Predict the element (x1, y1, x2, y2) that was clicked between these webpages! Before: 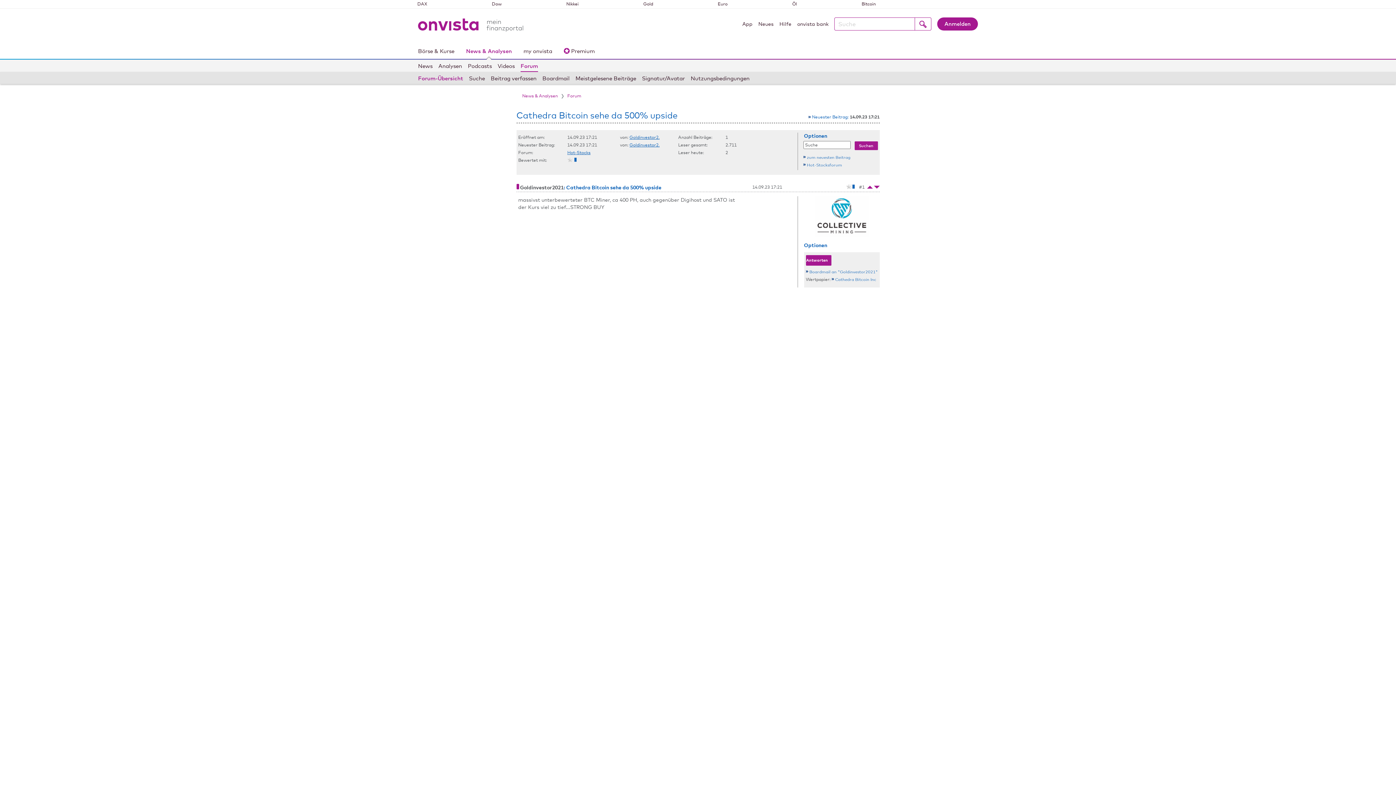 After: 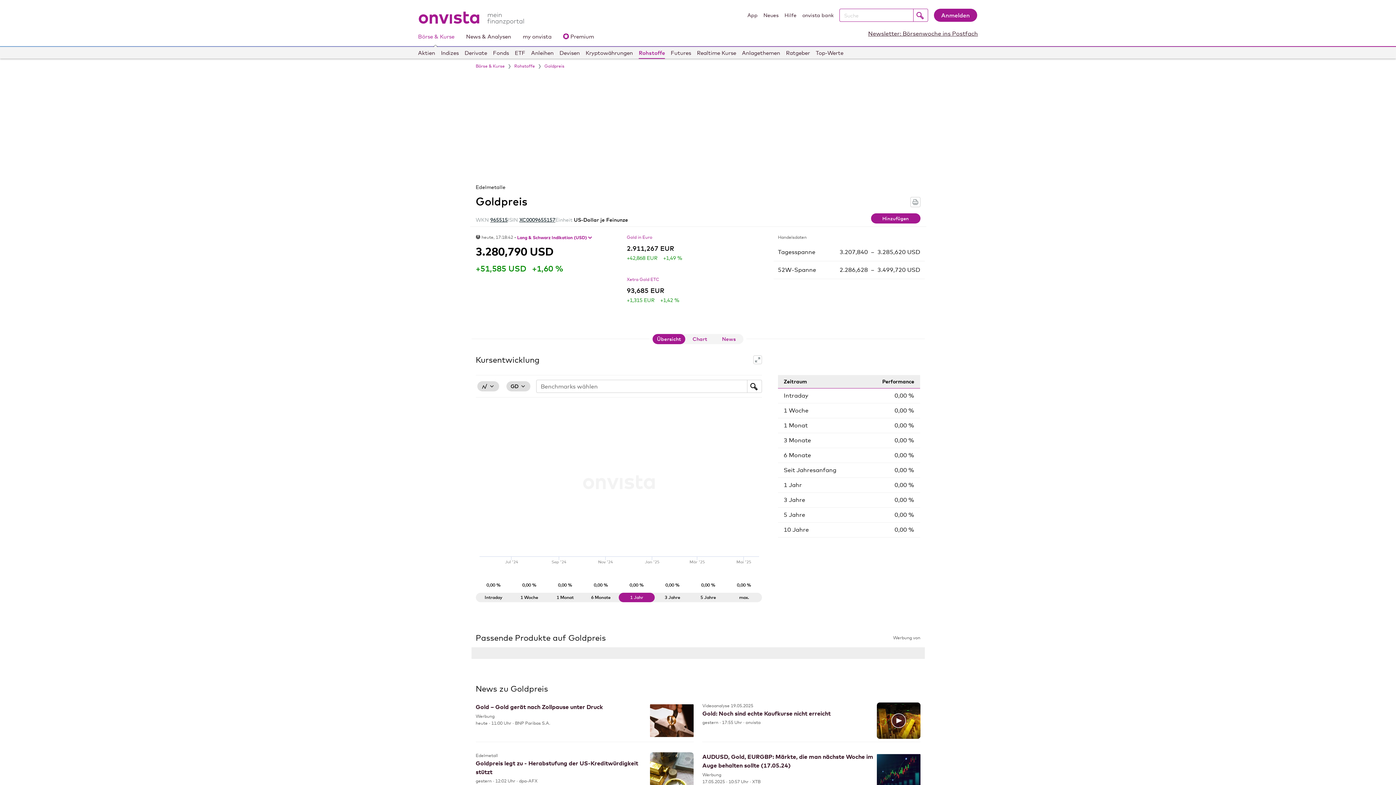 Action: label: Gold bbox: (643, 0, 653, 7)